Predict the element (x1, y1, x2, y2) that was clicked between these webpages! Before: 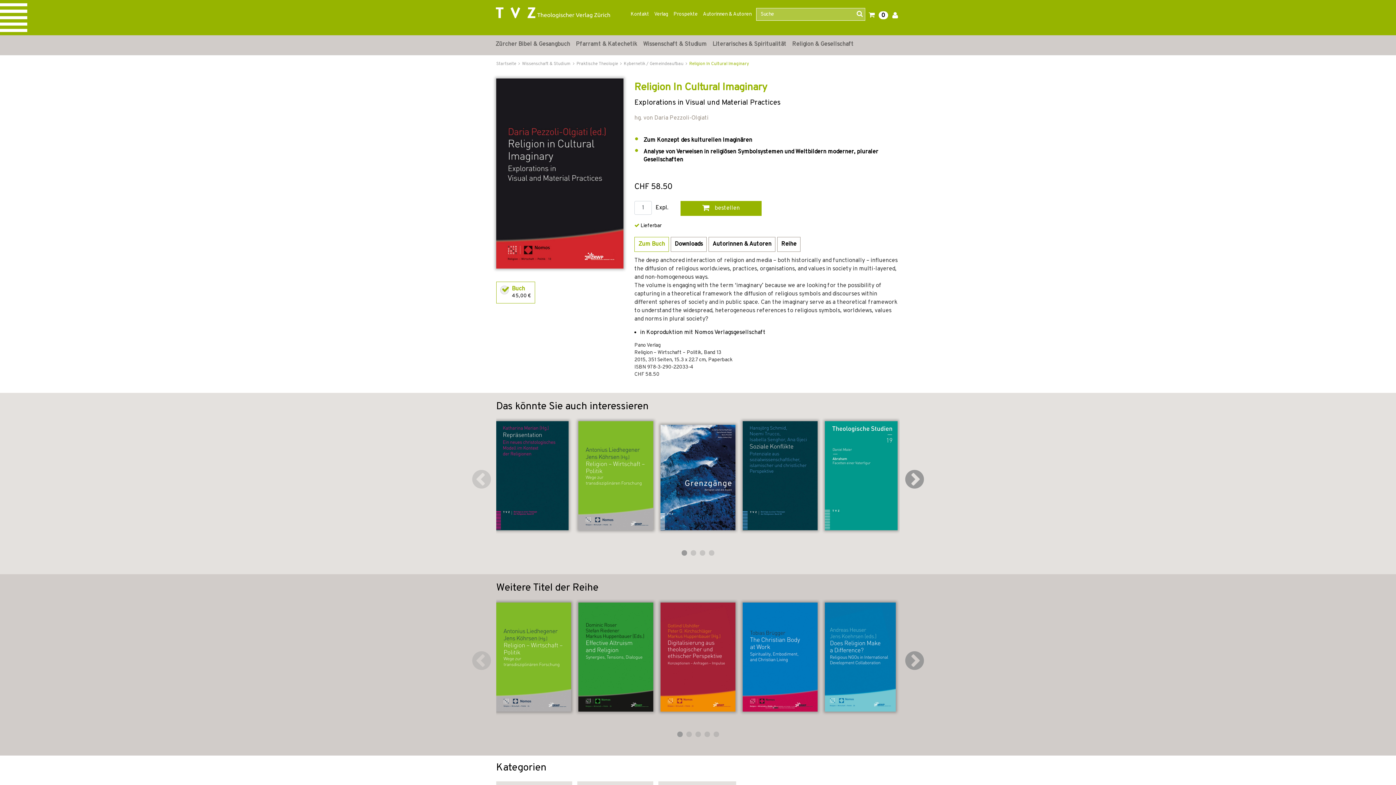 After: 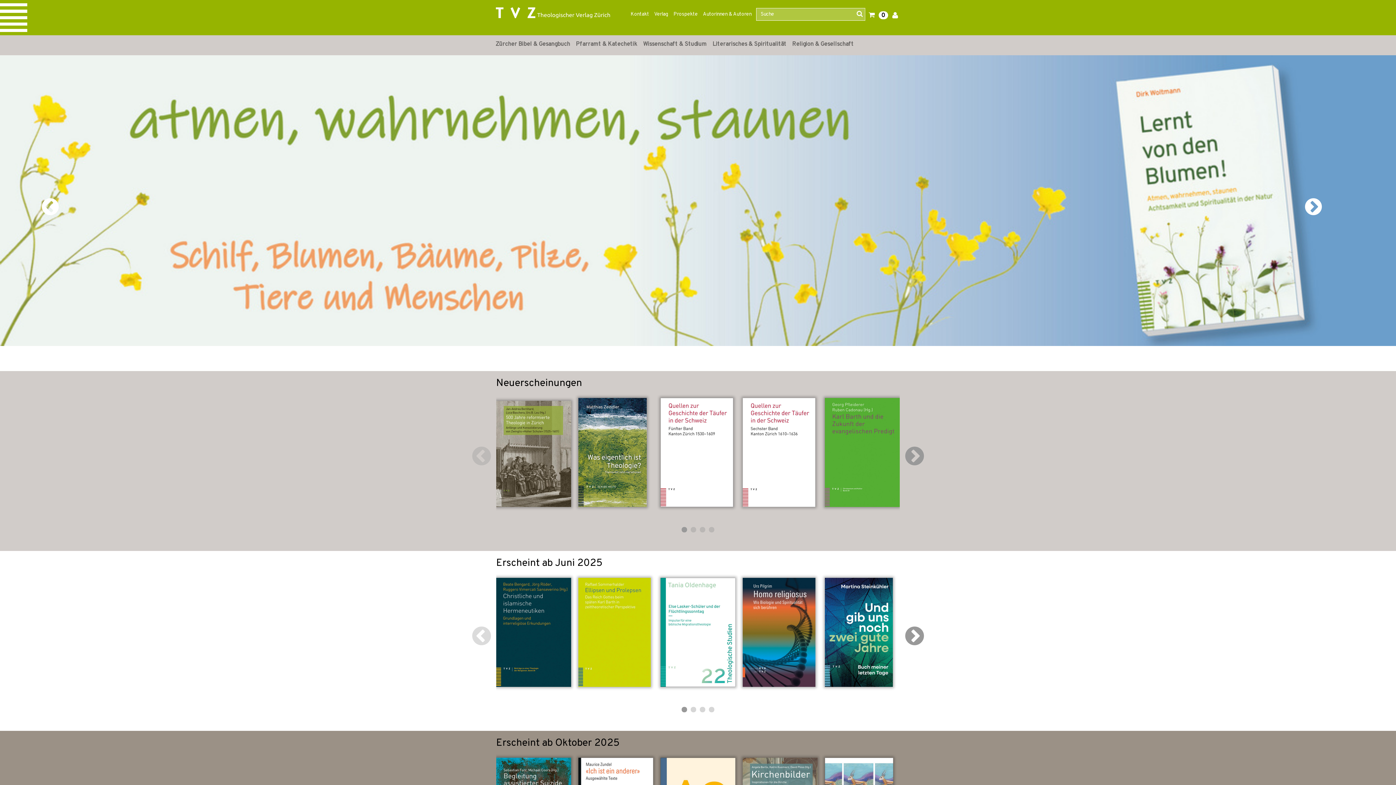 Action: bbox: (496, 61, 517, 66) label: Startseite 